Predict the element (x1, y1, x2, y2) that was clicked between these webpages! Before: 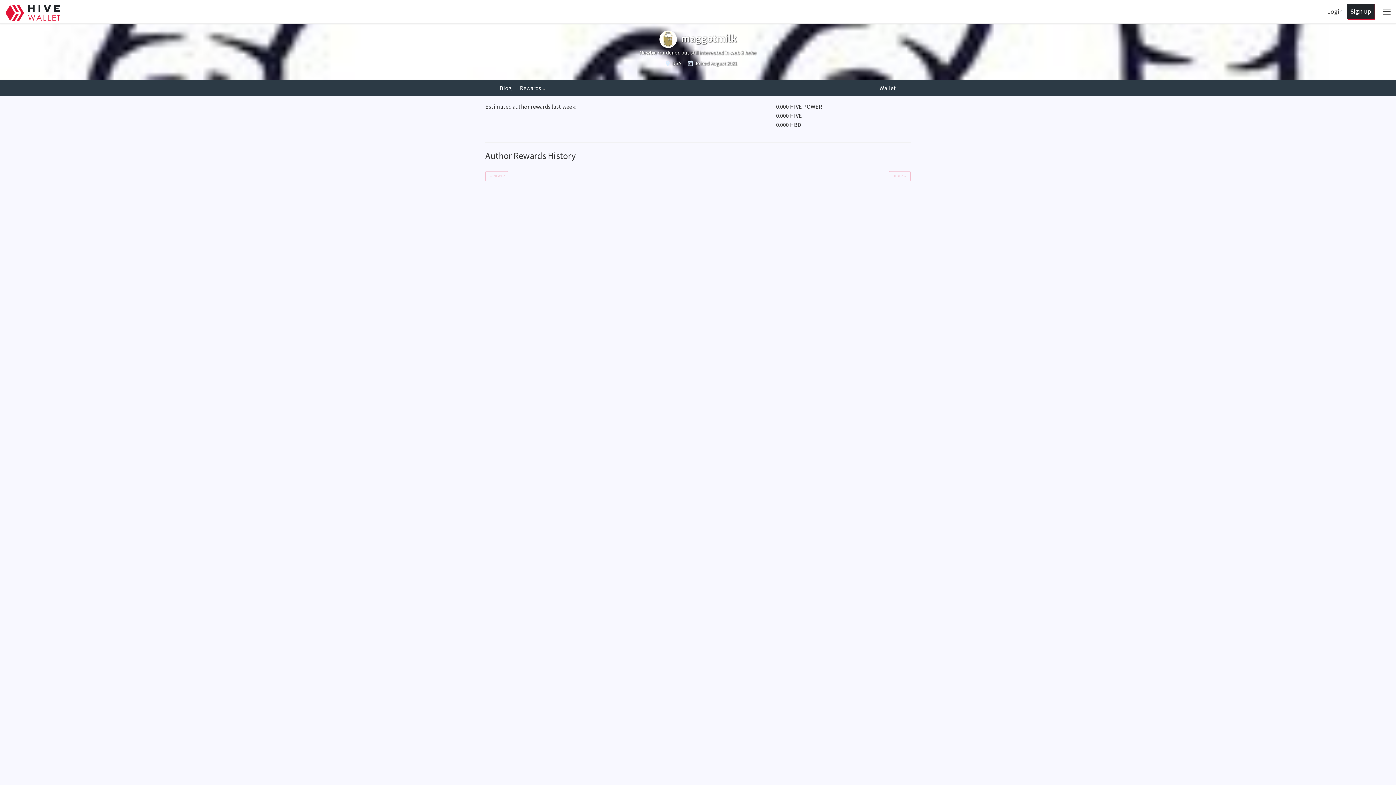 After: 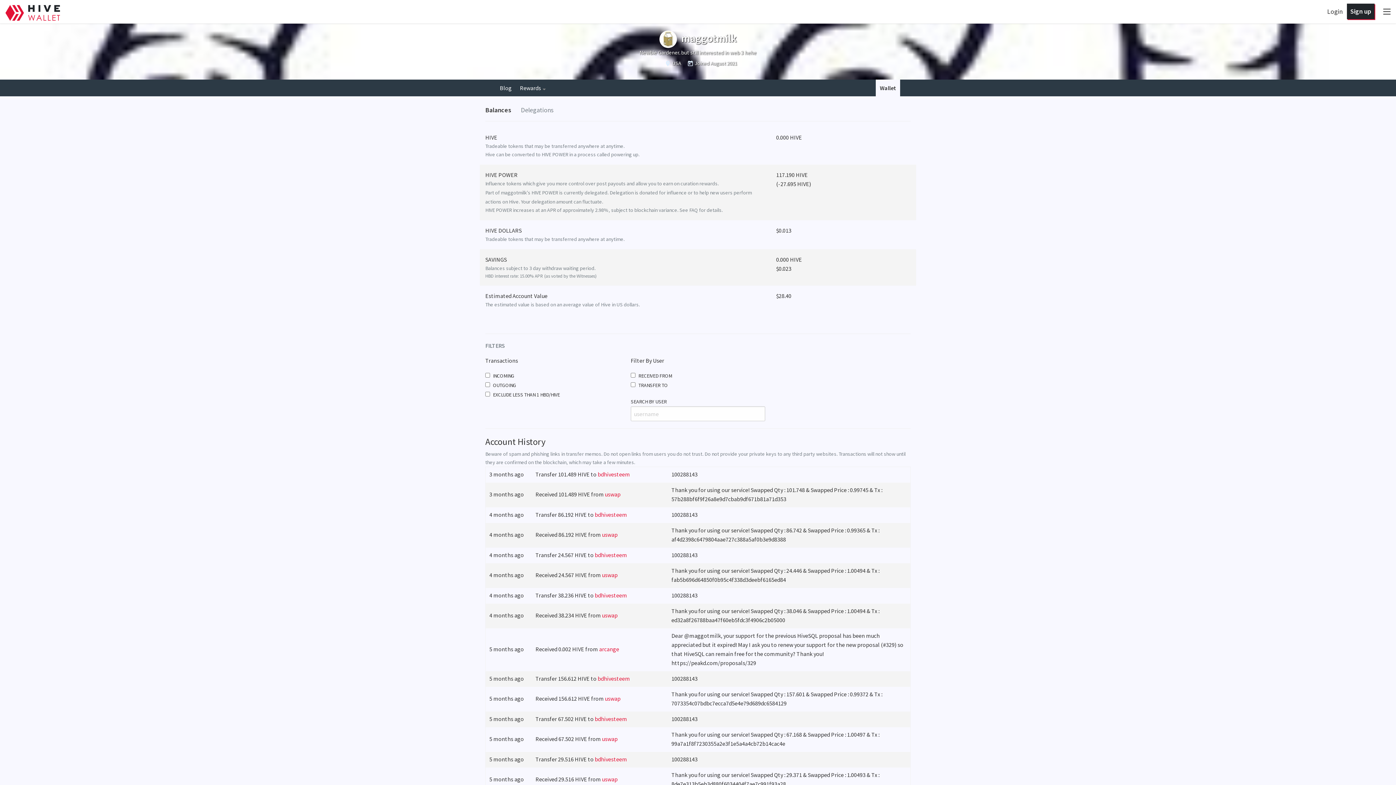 Action: label: Wallet bbox: (875, 79, 900, 96)